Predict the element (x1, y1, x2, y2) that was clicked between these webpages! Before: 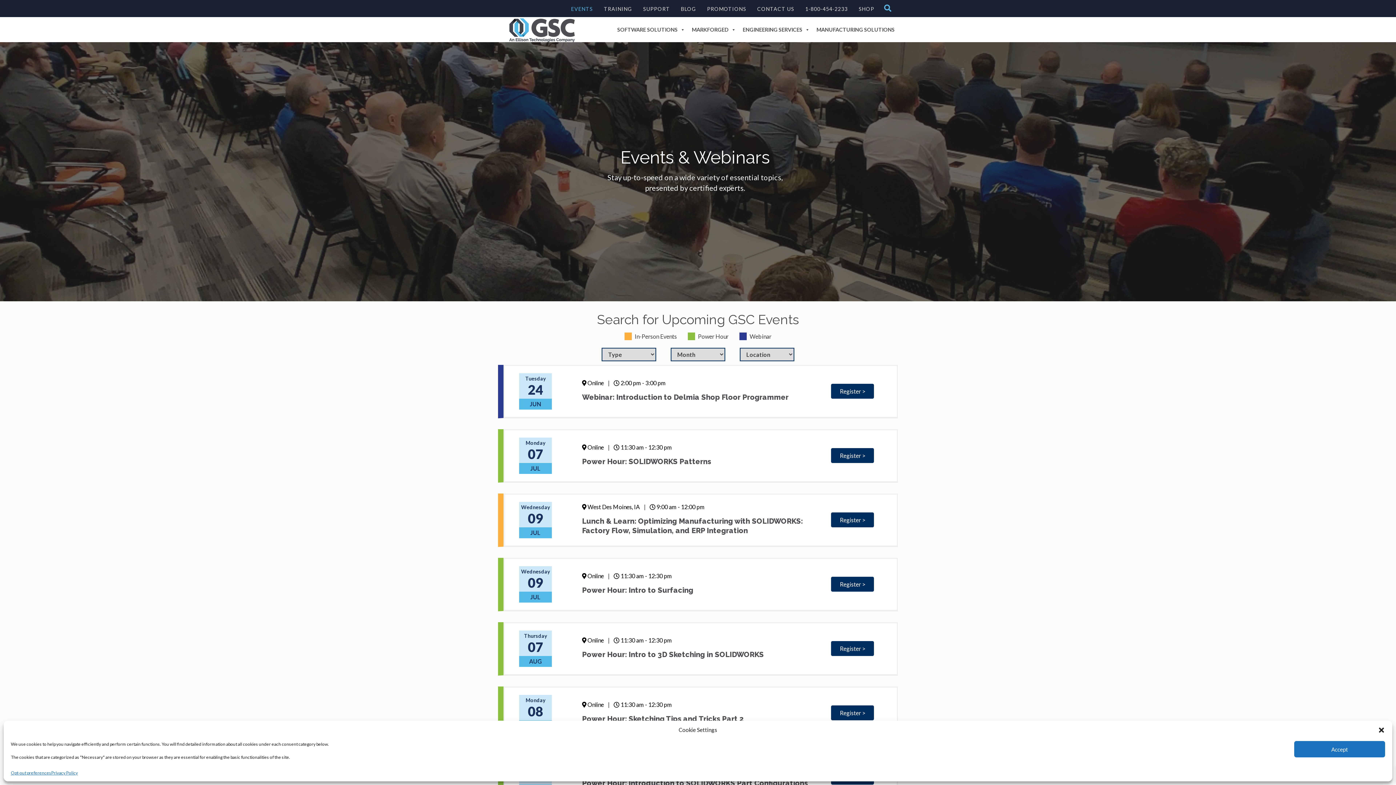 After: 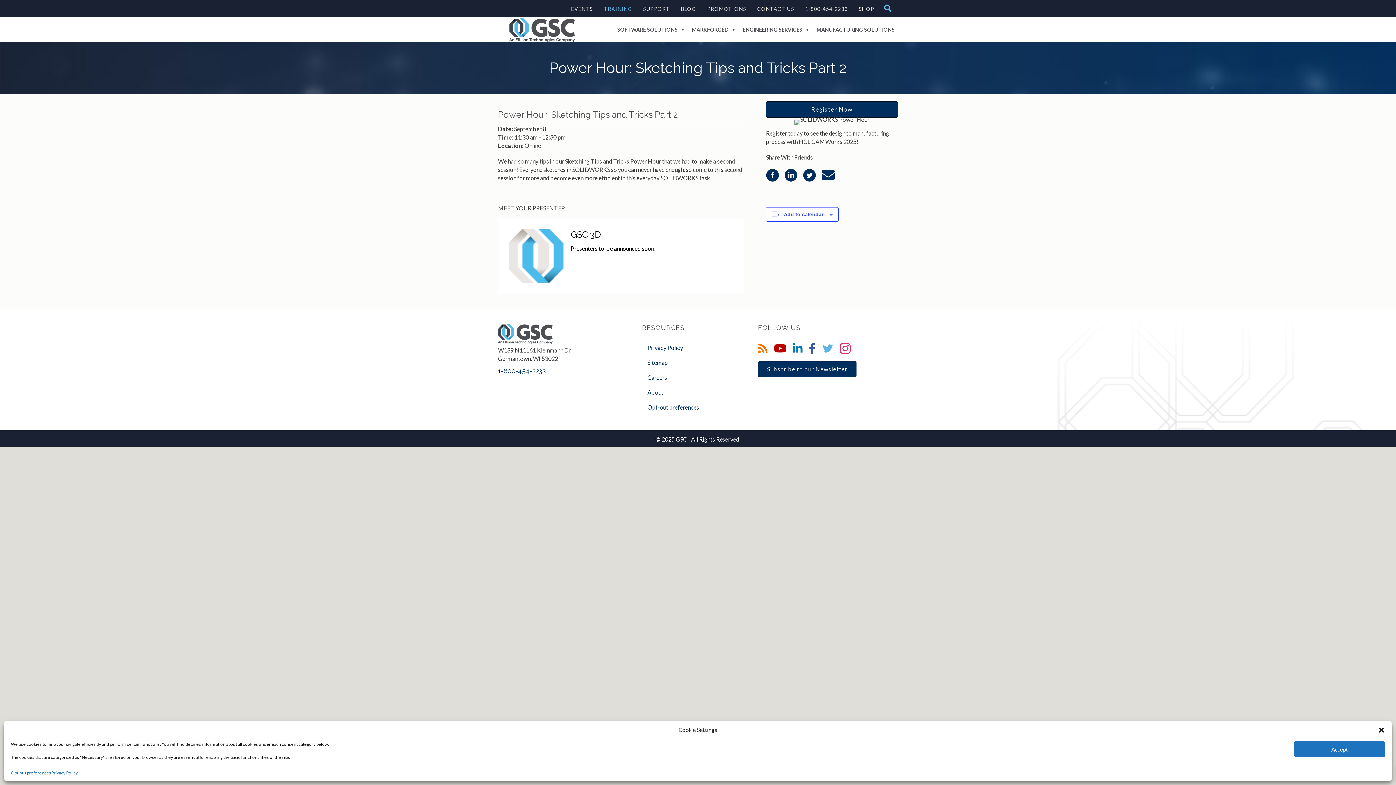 Action: bbox: (519, 695, 578, 731) label: Monday
08
SEP